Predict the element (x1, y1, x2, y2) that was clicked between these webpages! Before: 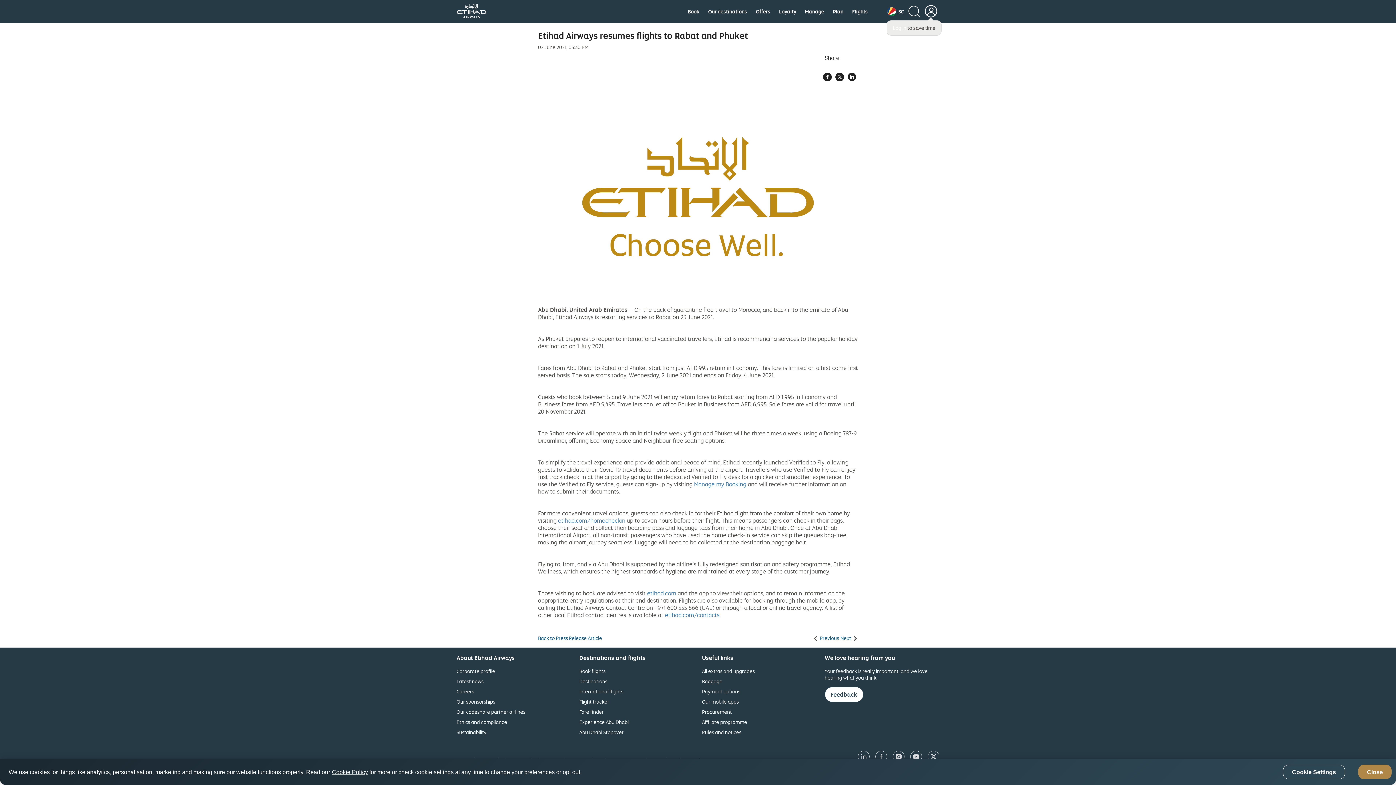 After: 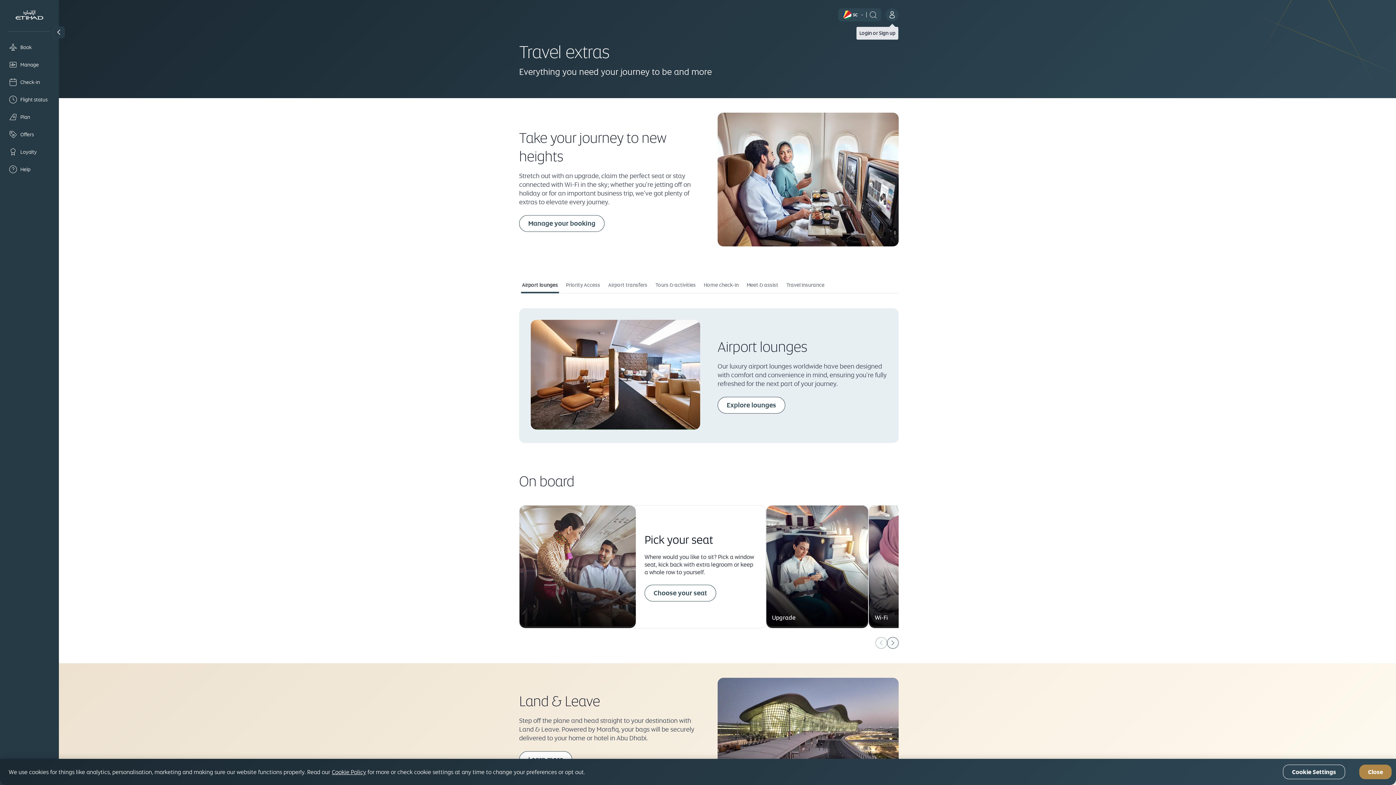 Action: bbox: (702, 668, 754, 675) label: All extras and upgrades